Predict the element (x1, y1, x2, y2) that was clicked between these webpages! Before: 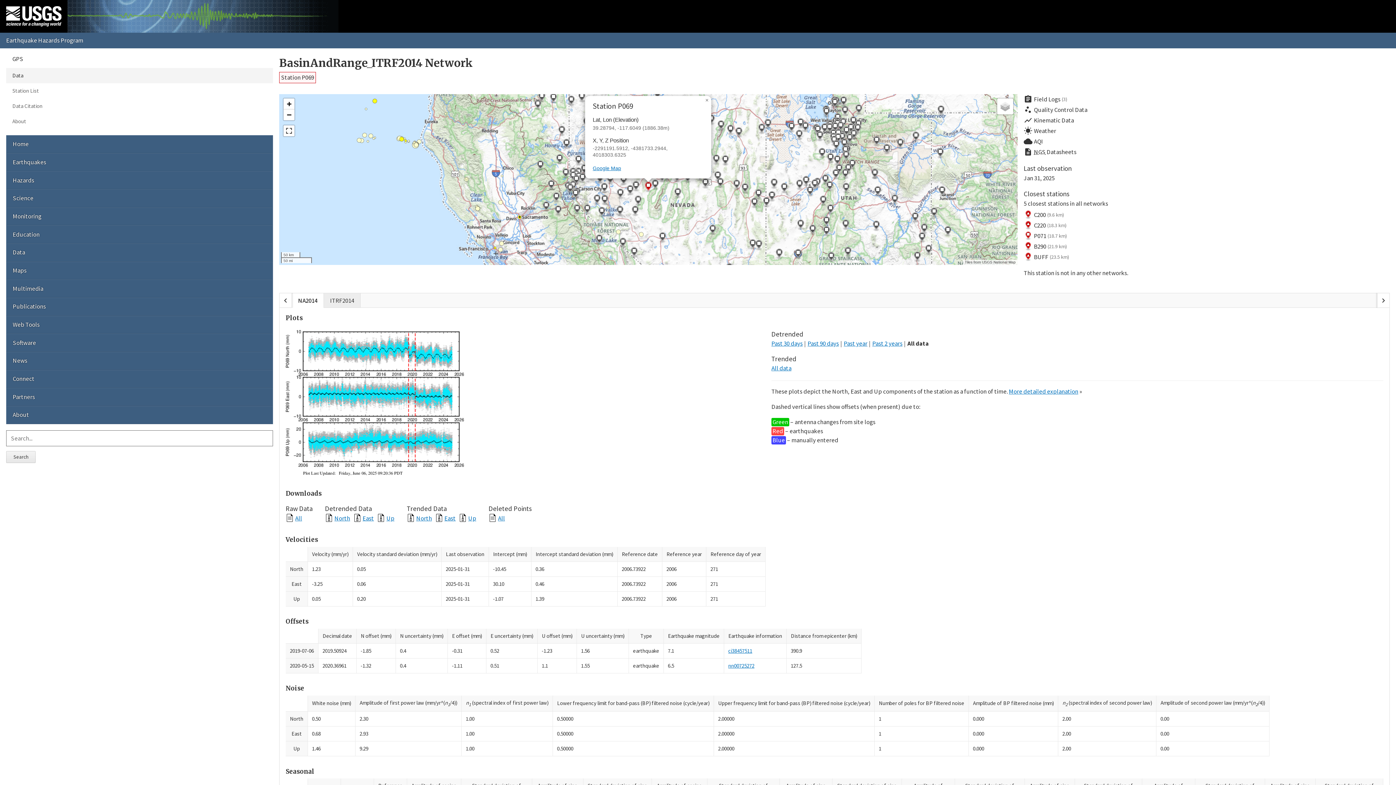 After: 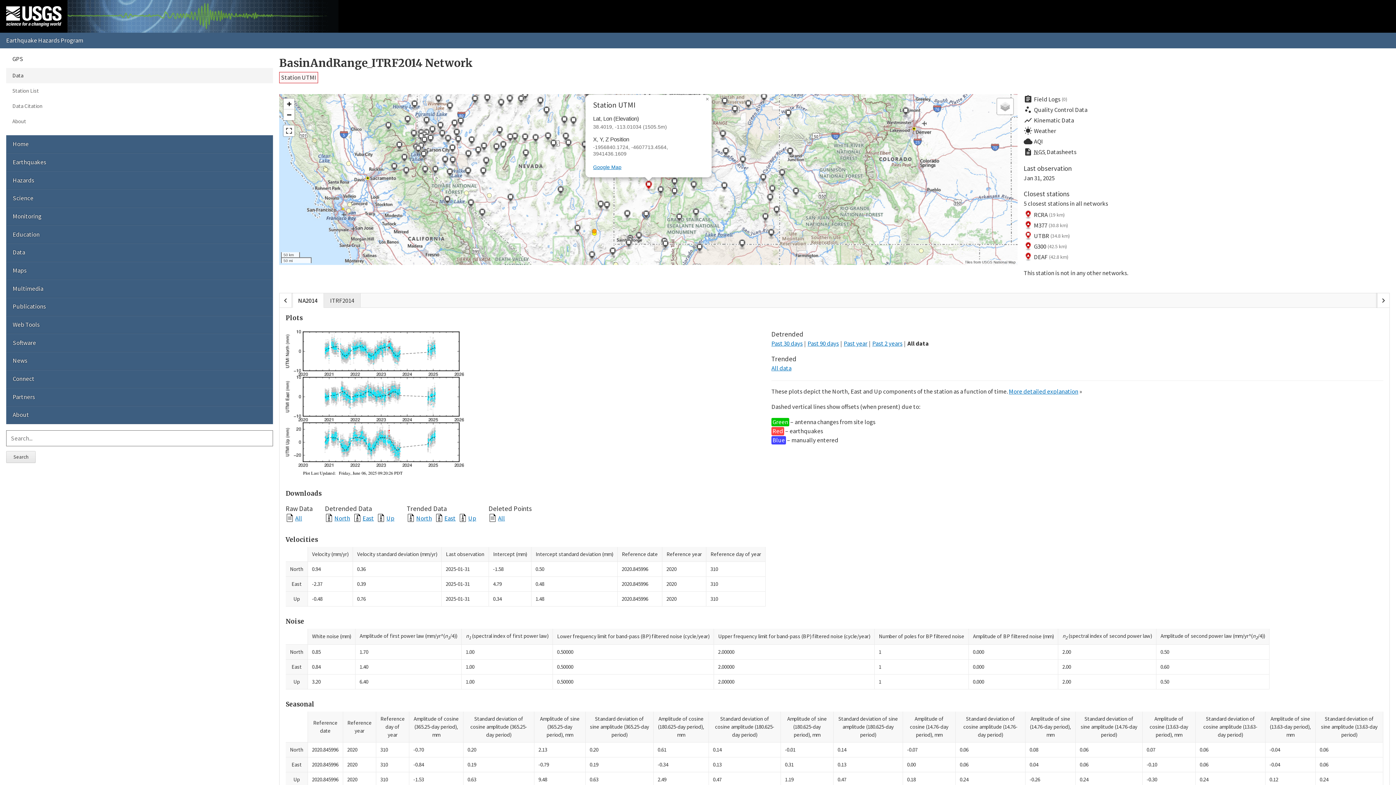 Action: bbox: (797, 219, 804, 230)